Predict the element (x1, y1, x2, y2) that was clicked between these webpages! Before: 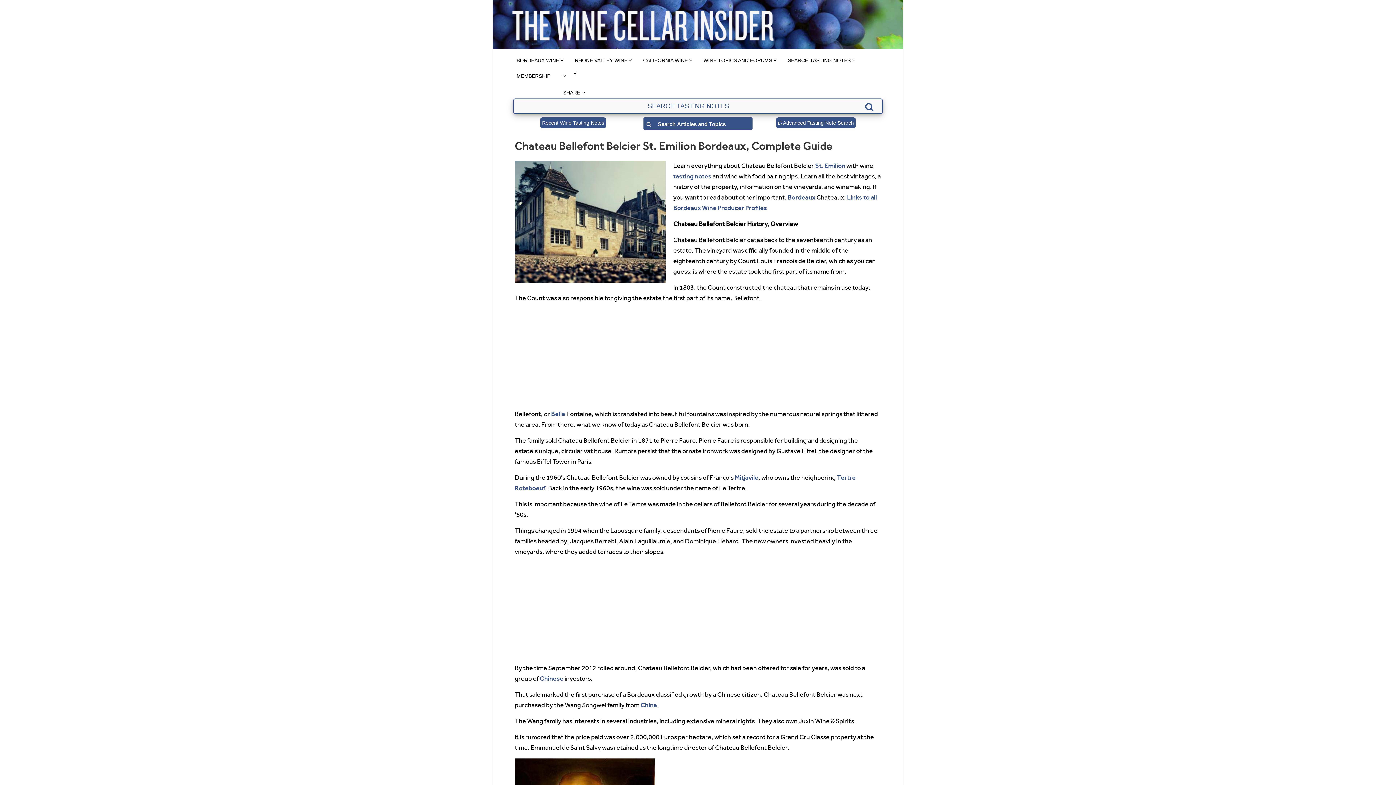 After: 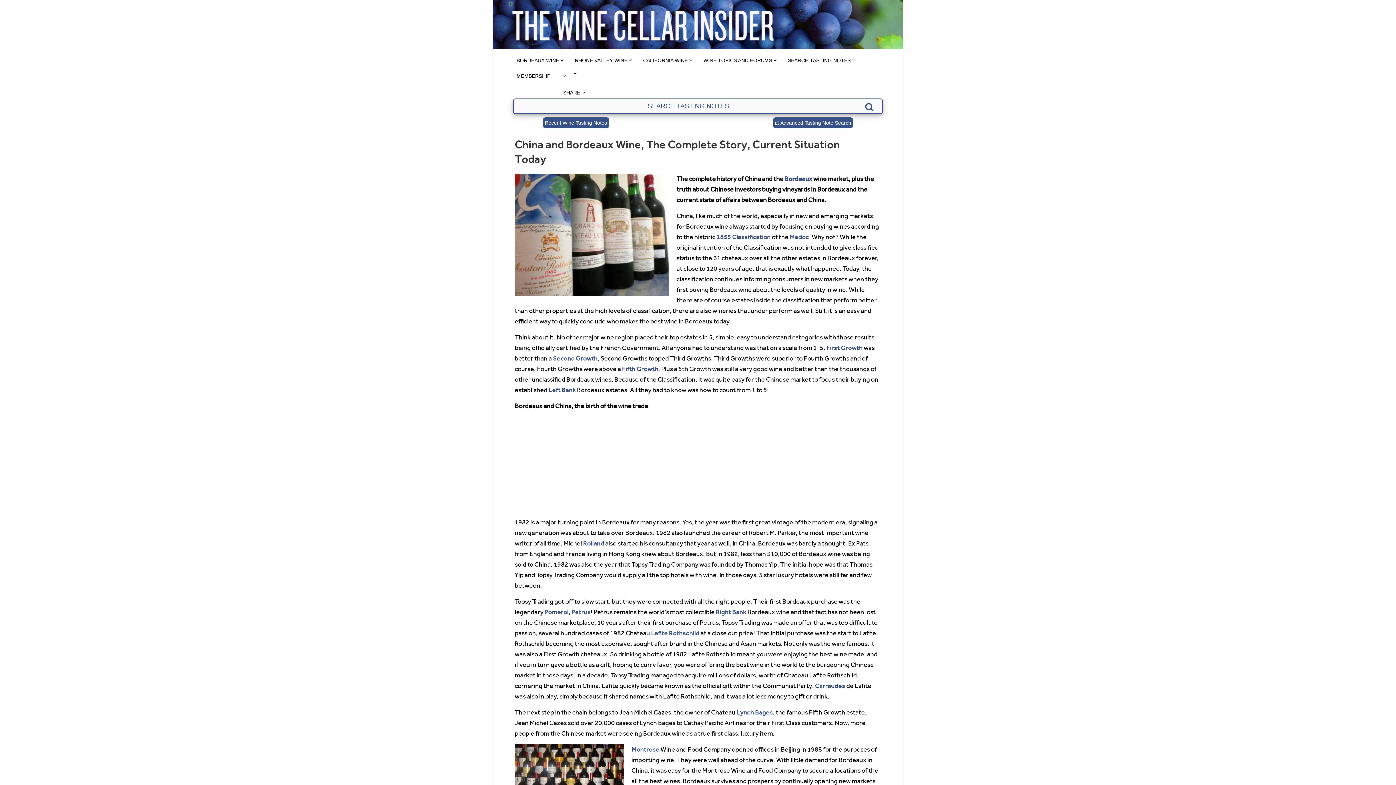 Action: label: China bbox: (640, 701, 657, 709)